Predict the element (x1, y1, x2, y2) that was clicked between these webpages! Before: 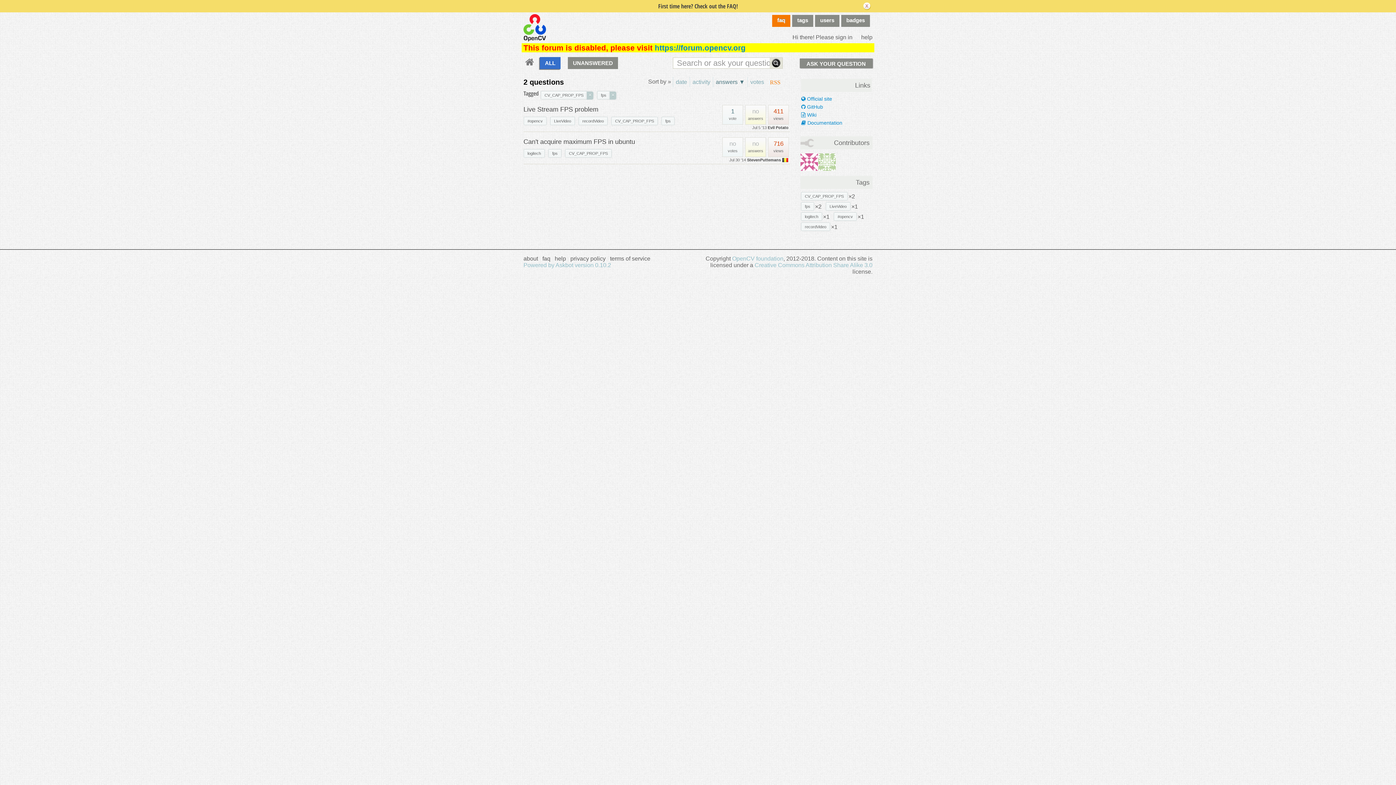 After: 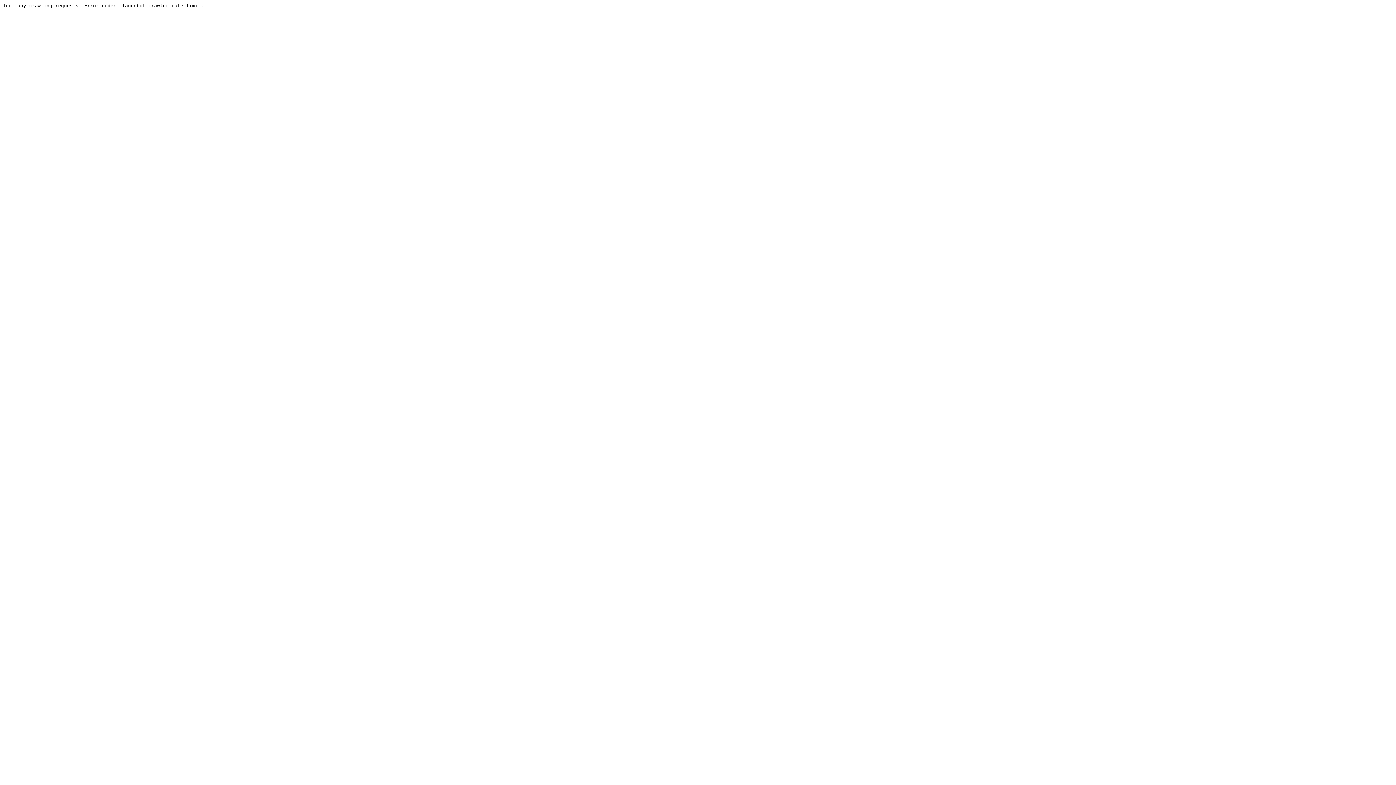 Action: bbox: (654, 43, 745, 51) label: https://forum.opencv.org